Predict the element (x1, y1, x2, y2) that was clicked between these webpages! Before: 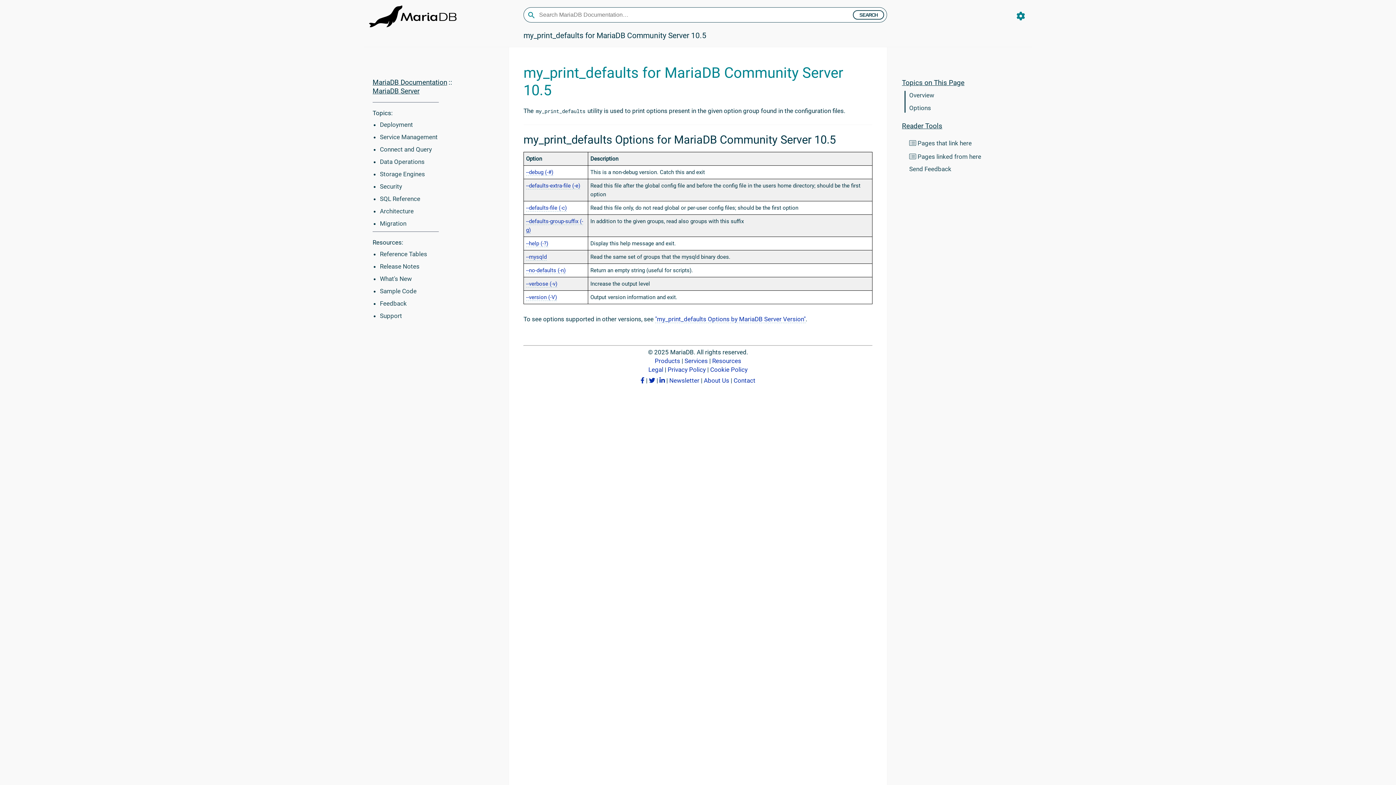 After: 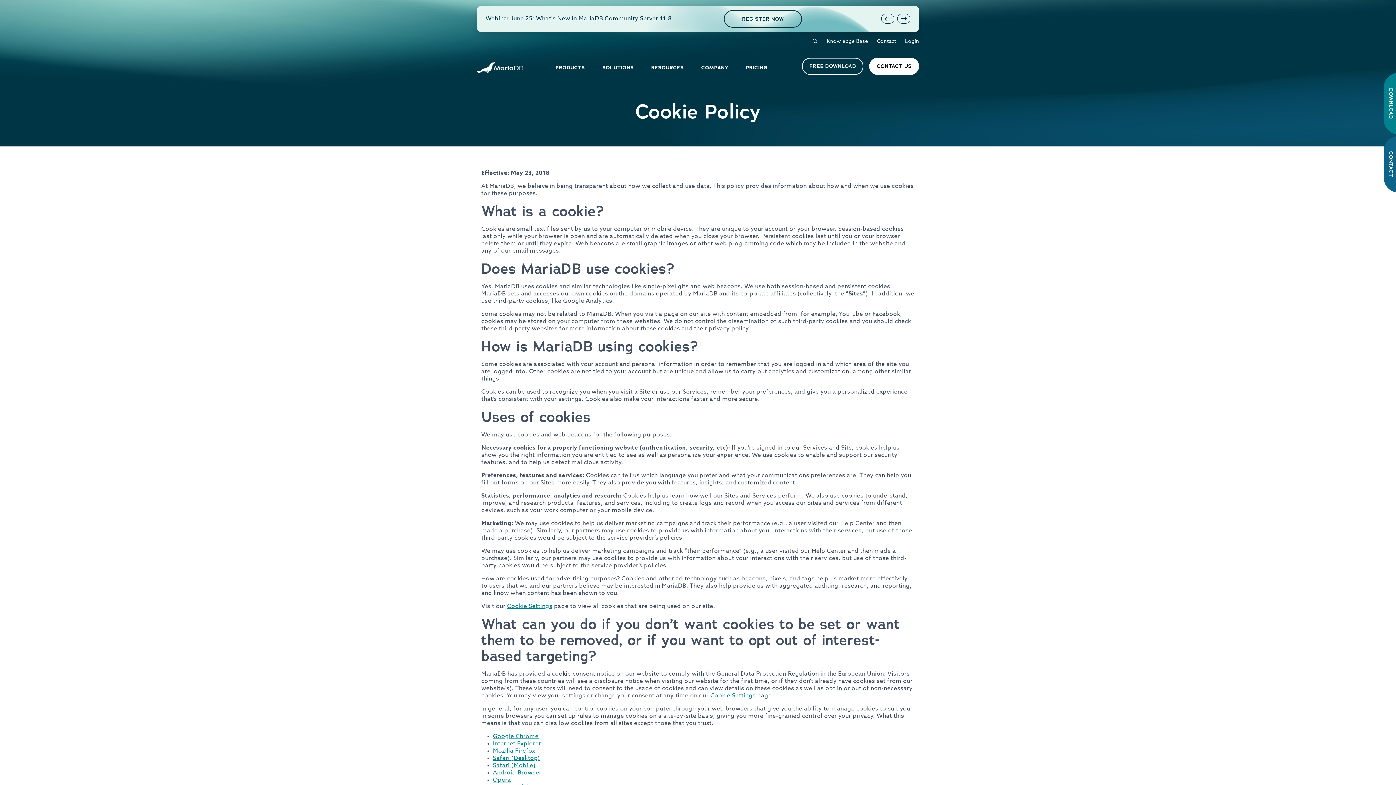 Action: bbox: (710, 366, 747, 373) label: Cookie Policy